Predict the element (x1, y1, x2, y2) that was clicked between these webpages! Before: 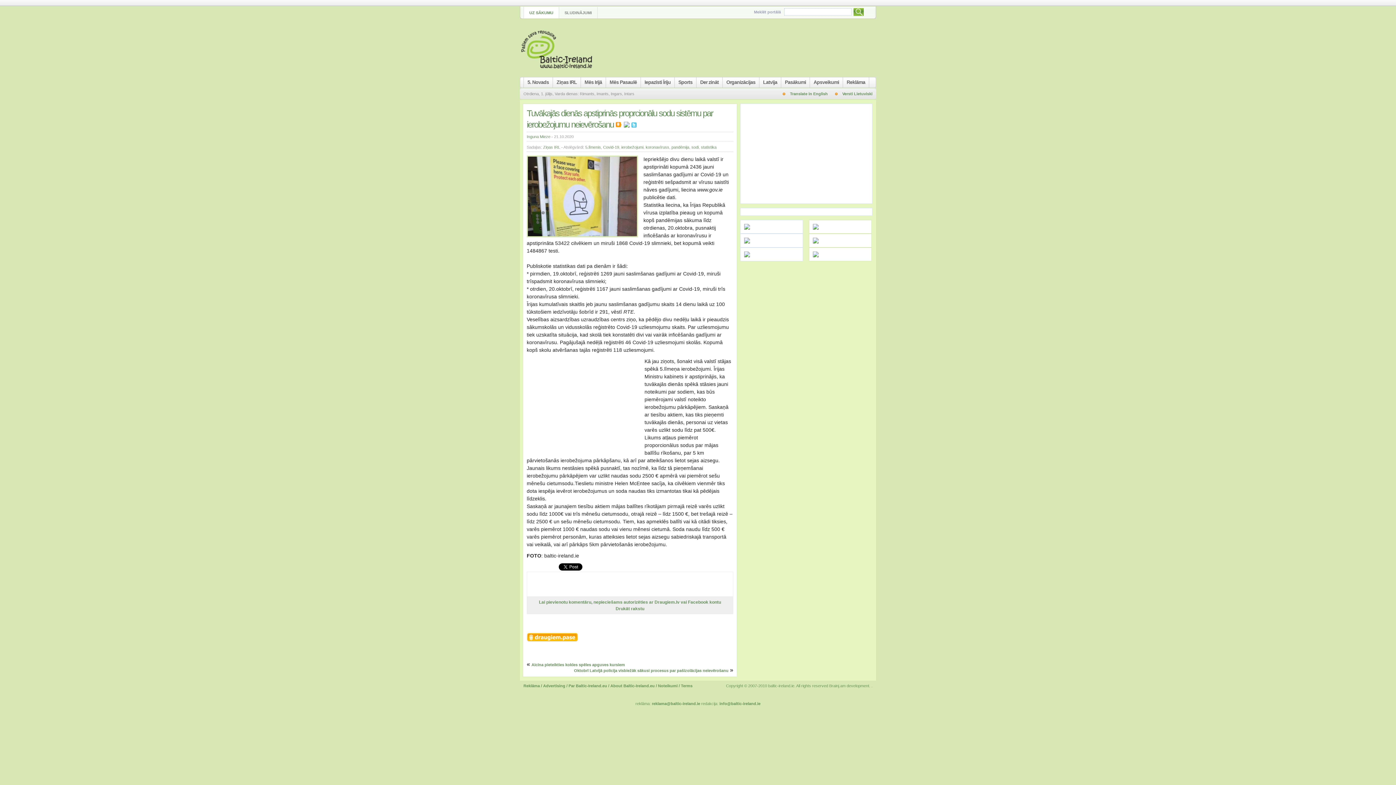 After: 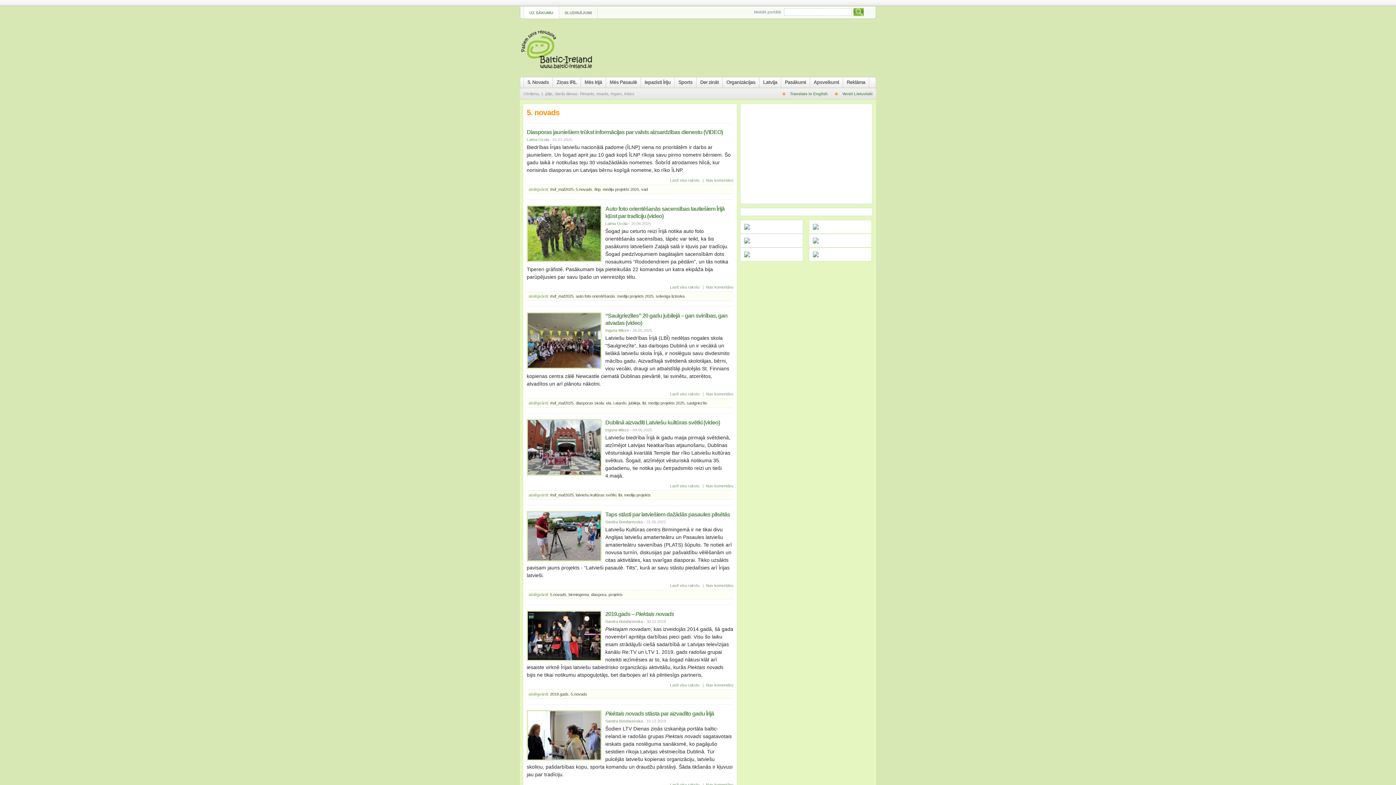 Action: bbox: (524, 77, 552, 88) label: 5. Novads